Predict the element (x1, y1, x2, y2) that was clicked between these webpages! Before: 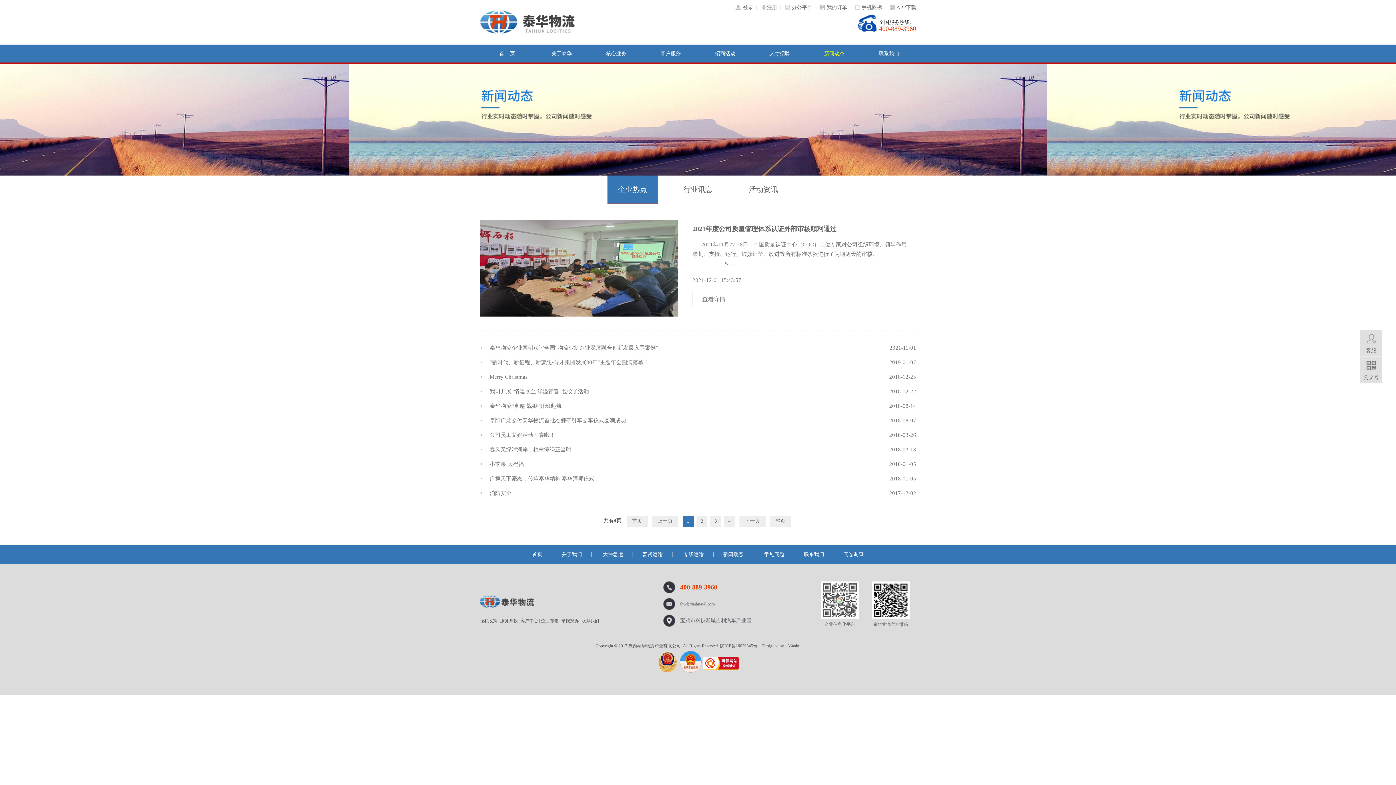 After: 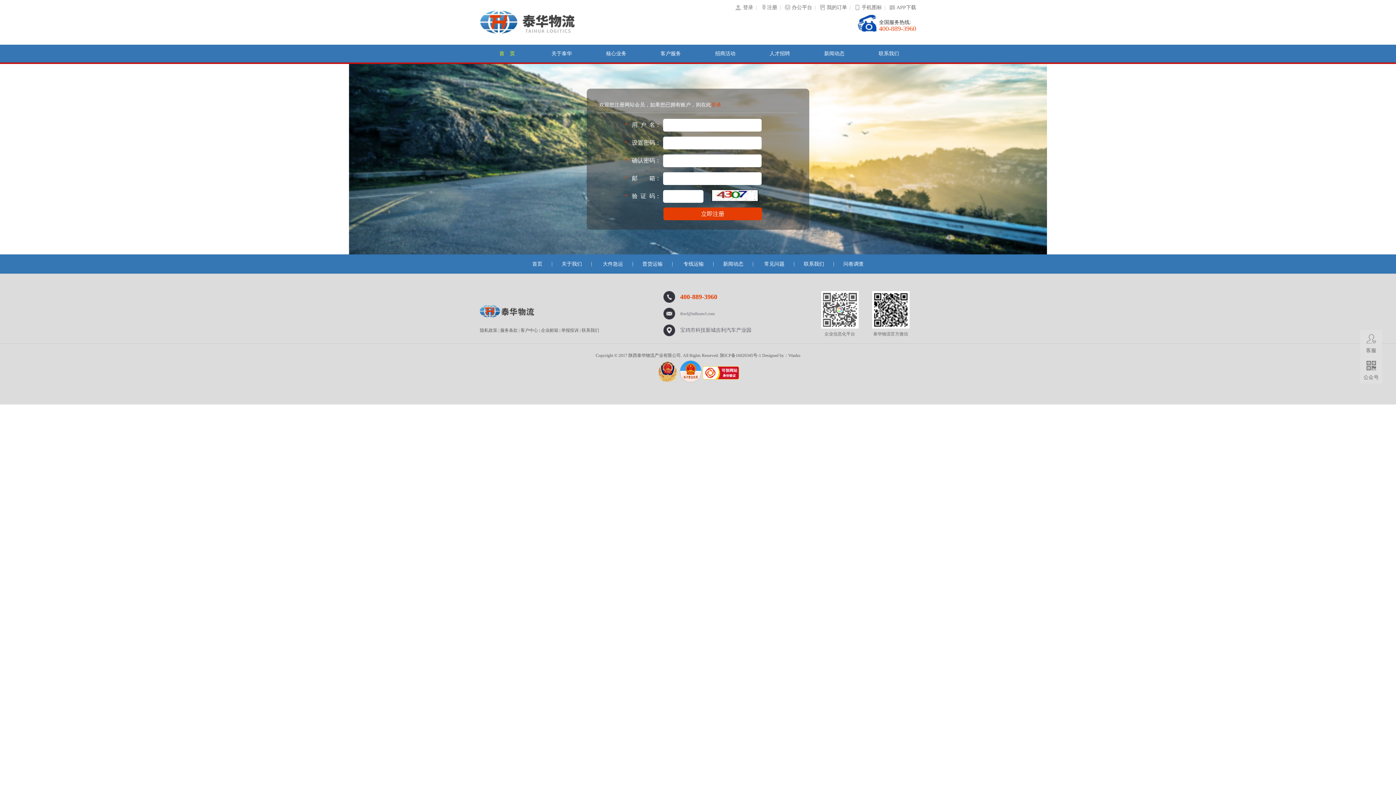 Action: bbox: (761, 4, 777, 10) label: 注册